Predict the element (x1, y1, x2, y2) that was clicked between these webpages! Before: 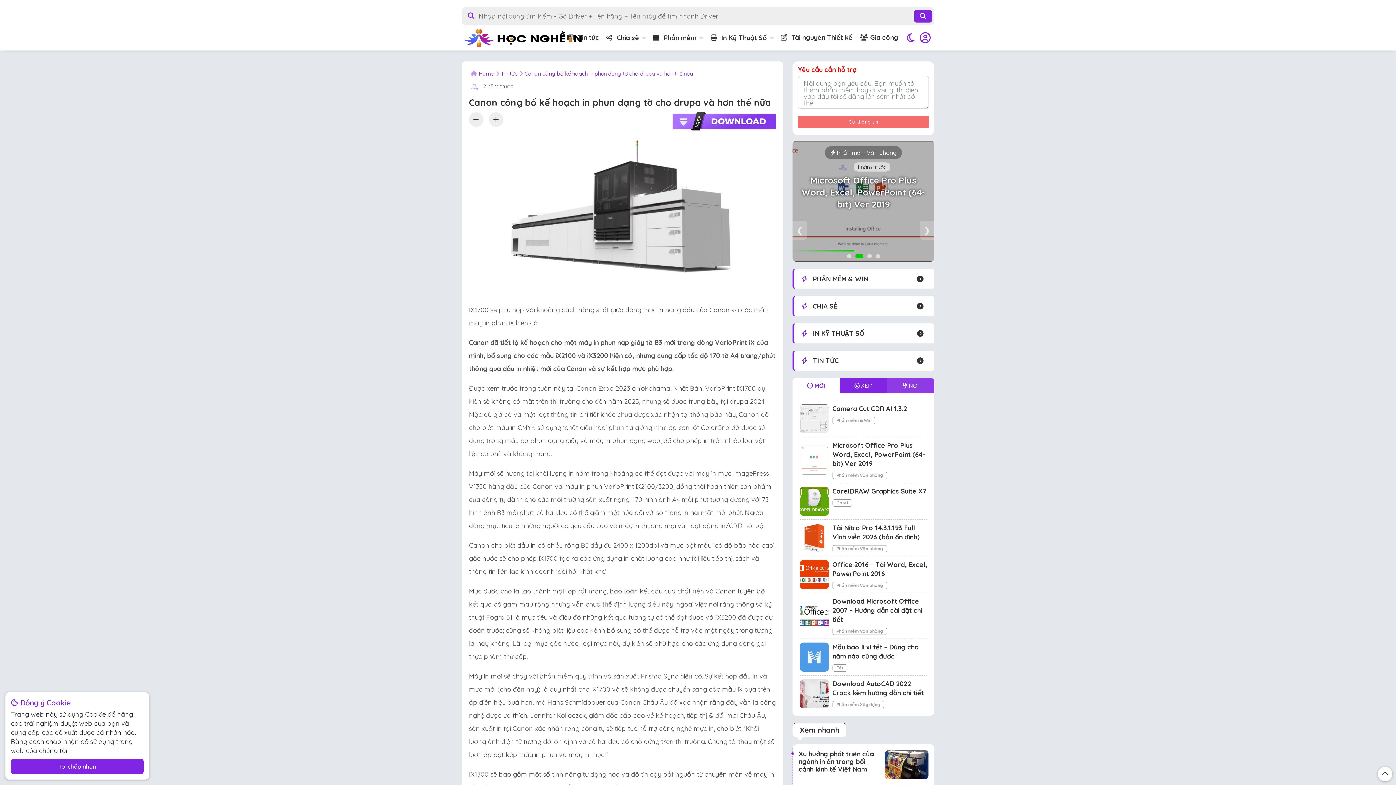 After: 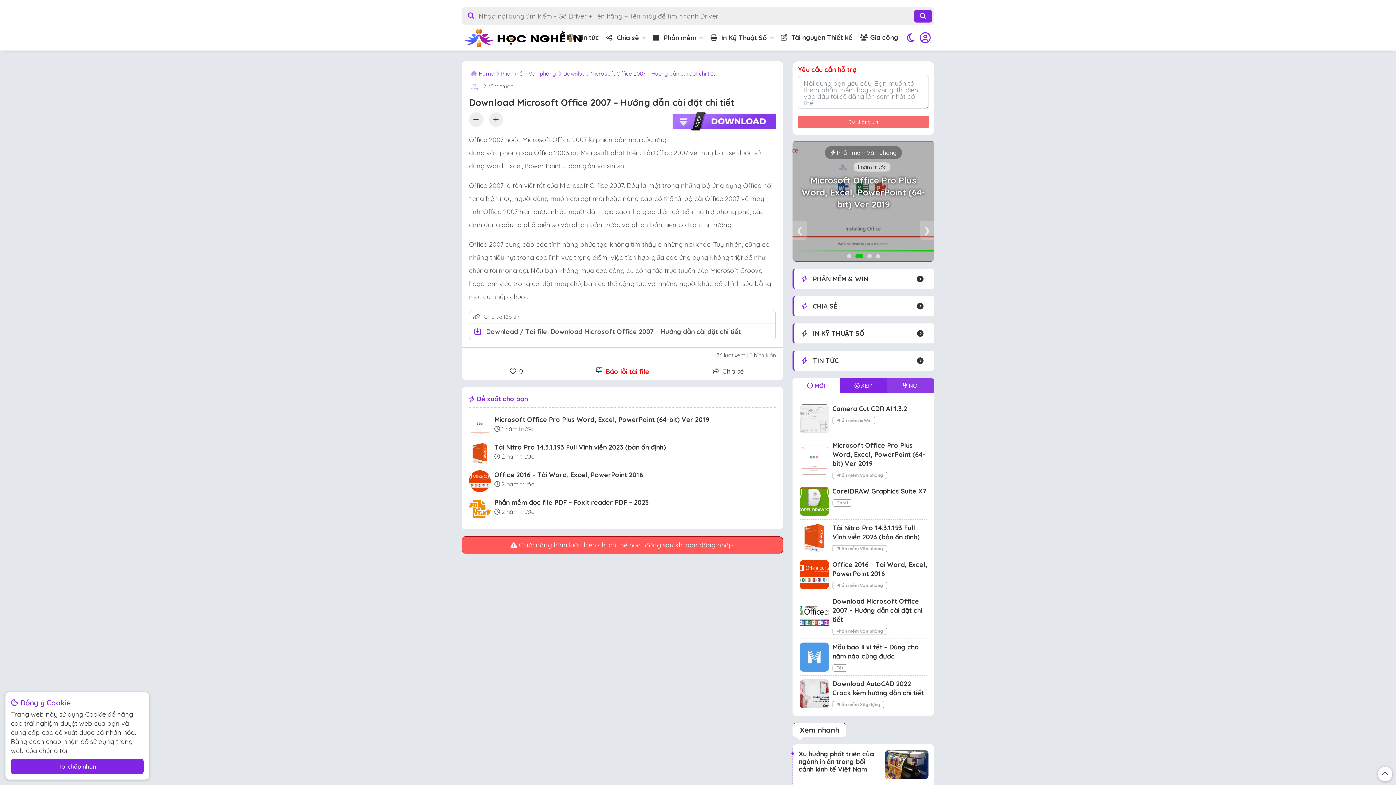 Action: bbox: (800, 601, 829, 630)